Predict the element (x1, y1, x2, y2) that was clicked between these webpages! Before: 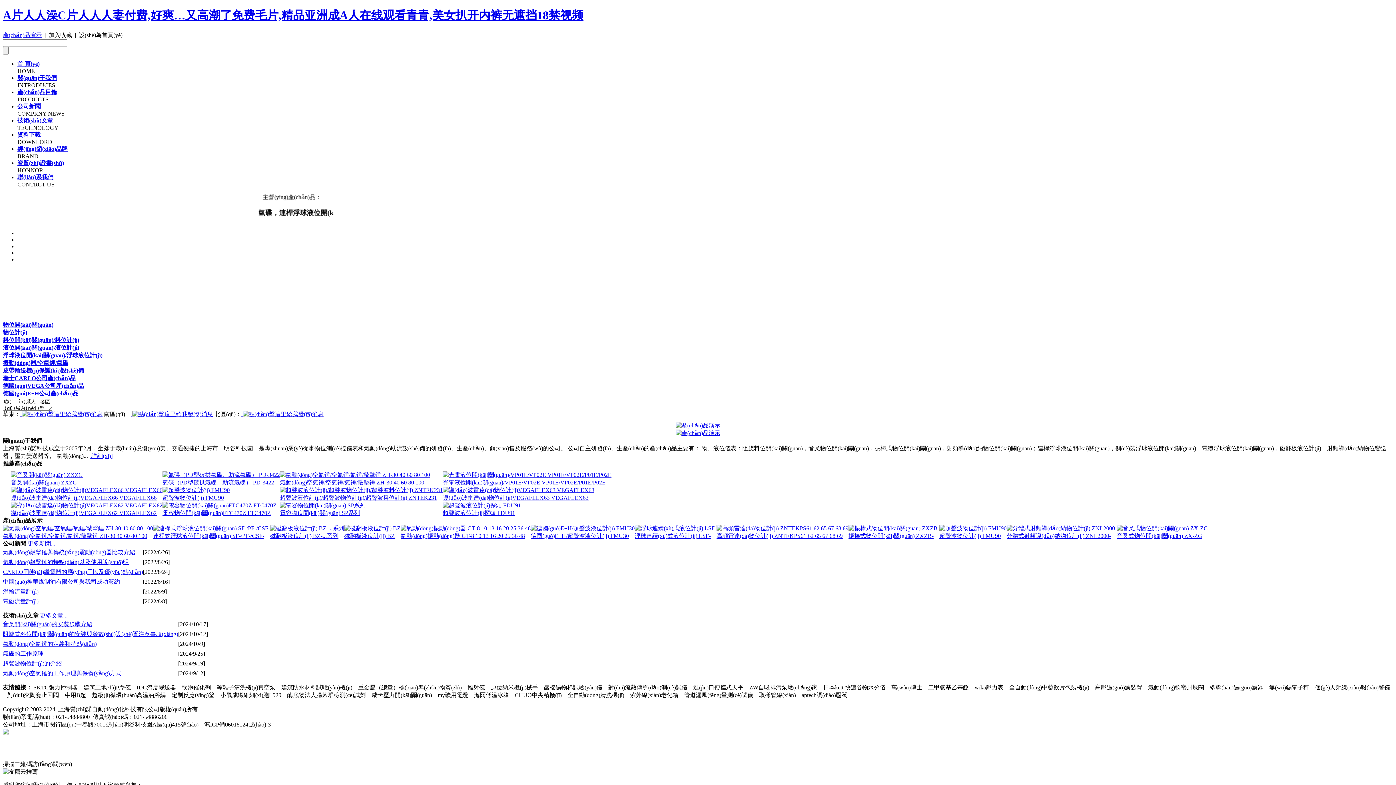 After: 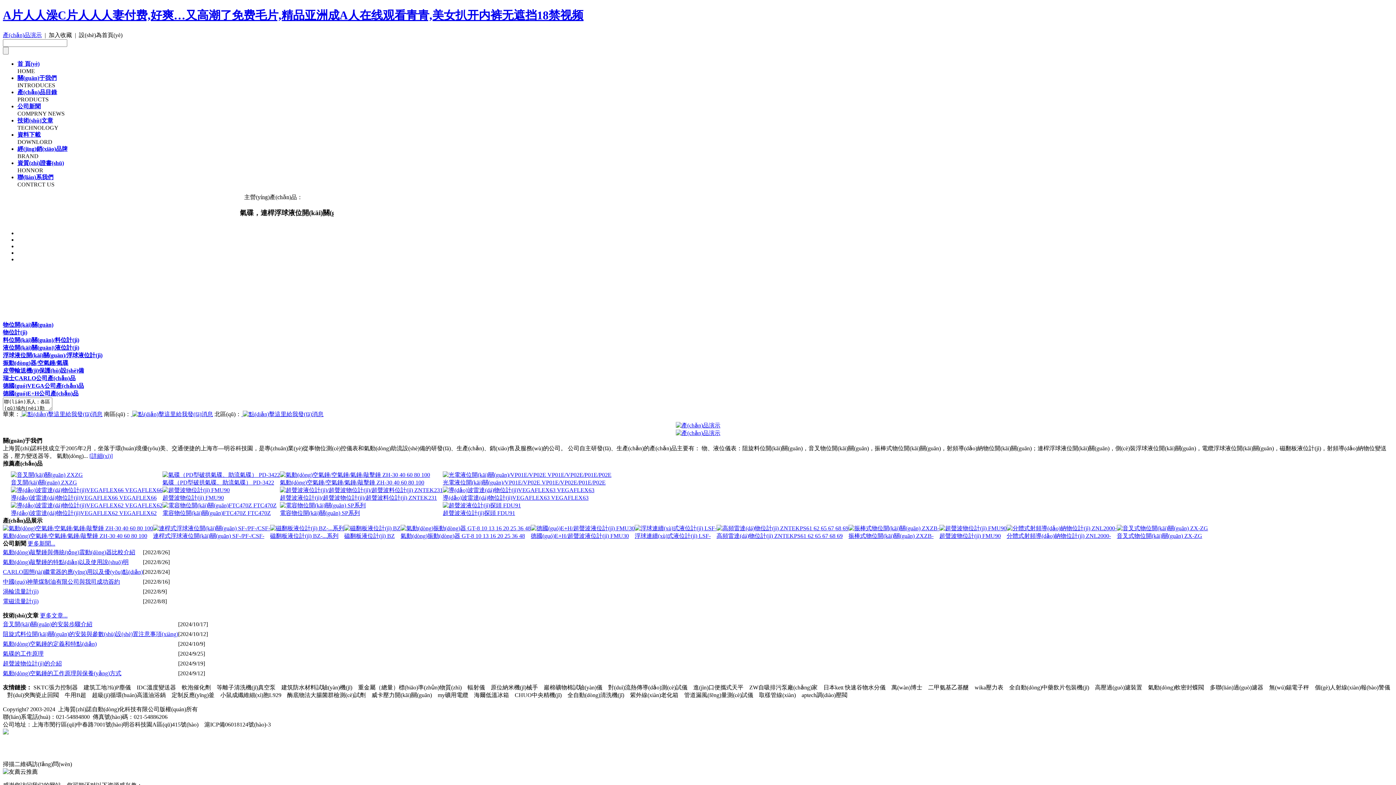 Action: bbox: (17, 60, 39, 66) label: 首 頁(yè)